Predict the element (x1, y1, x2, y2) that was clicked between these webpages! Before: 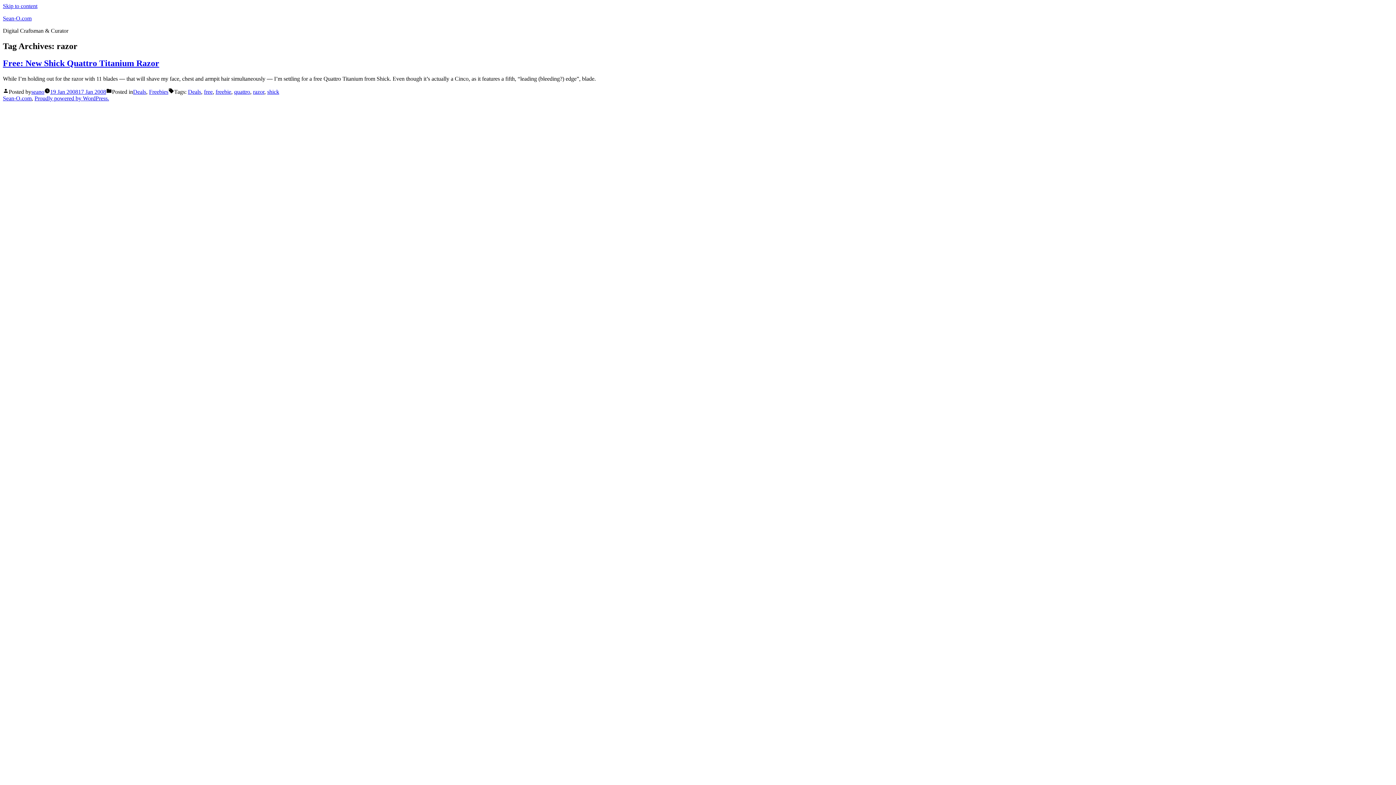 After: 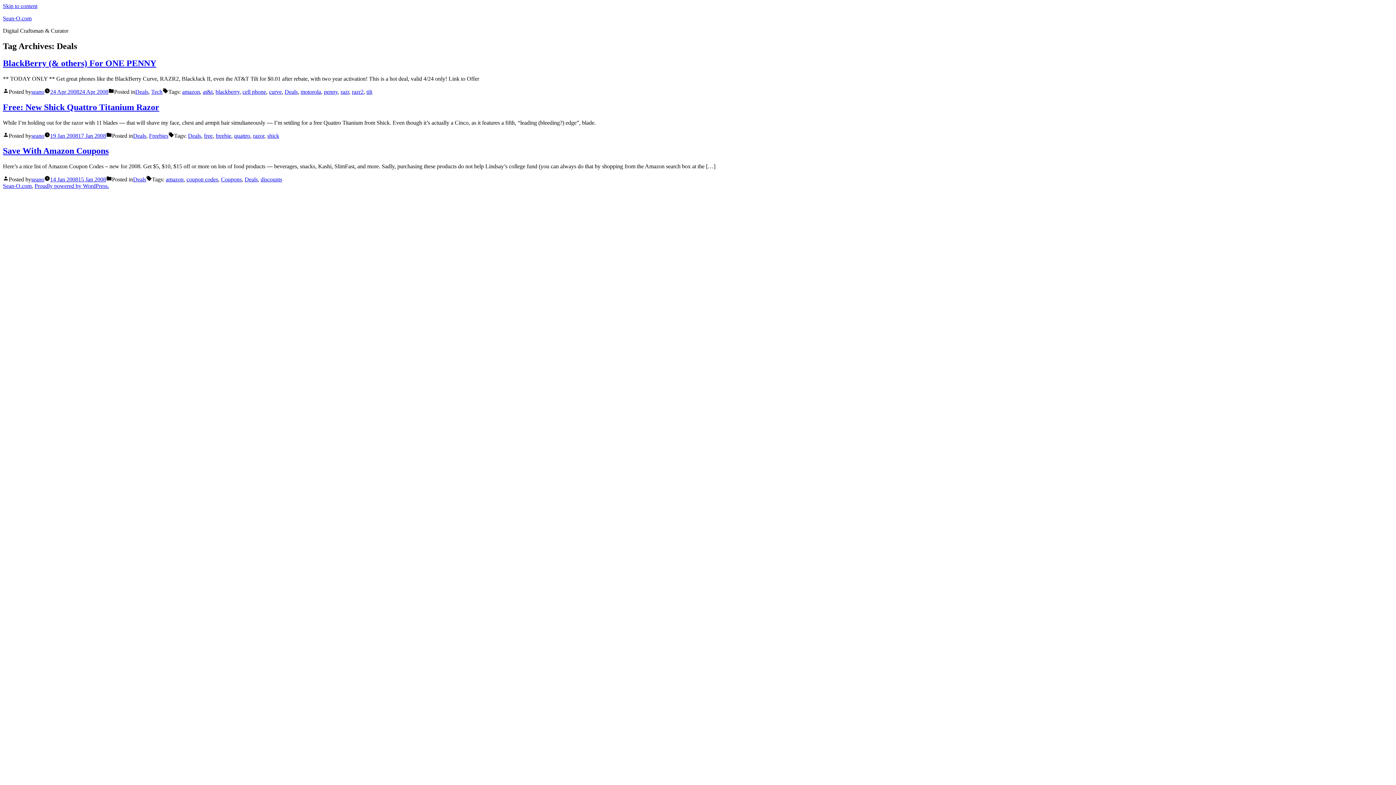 Action: bbox: (188, 88, 201, 94) label: Deals